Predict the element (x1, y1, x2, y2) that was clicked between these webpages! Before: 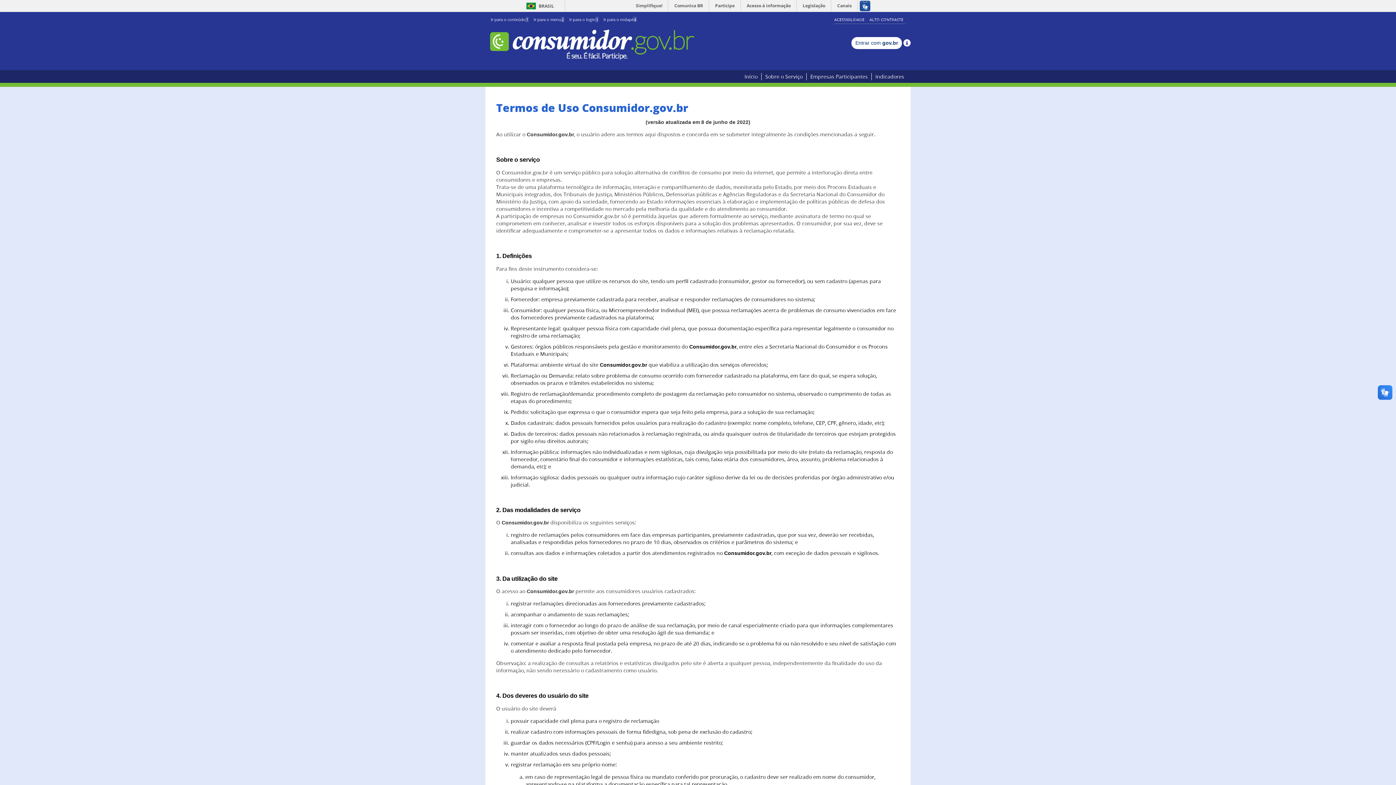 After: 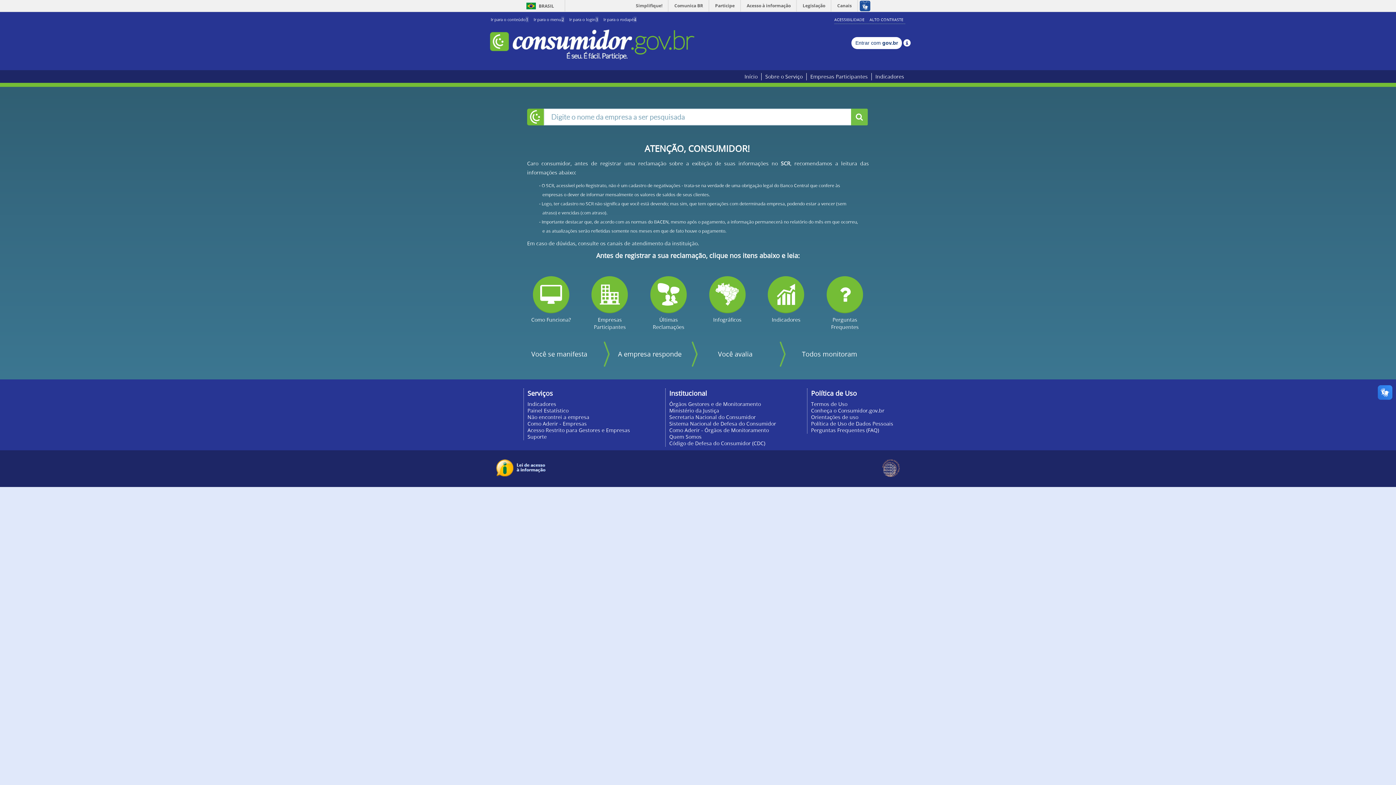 Action: label: Início bbox: (741, 73, 761, 80)